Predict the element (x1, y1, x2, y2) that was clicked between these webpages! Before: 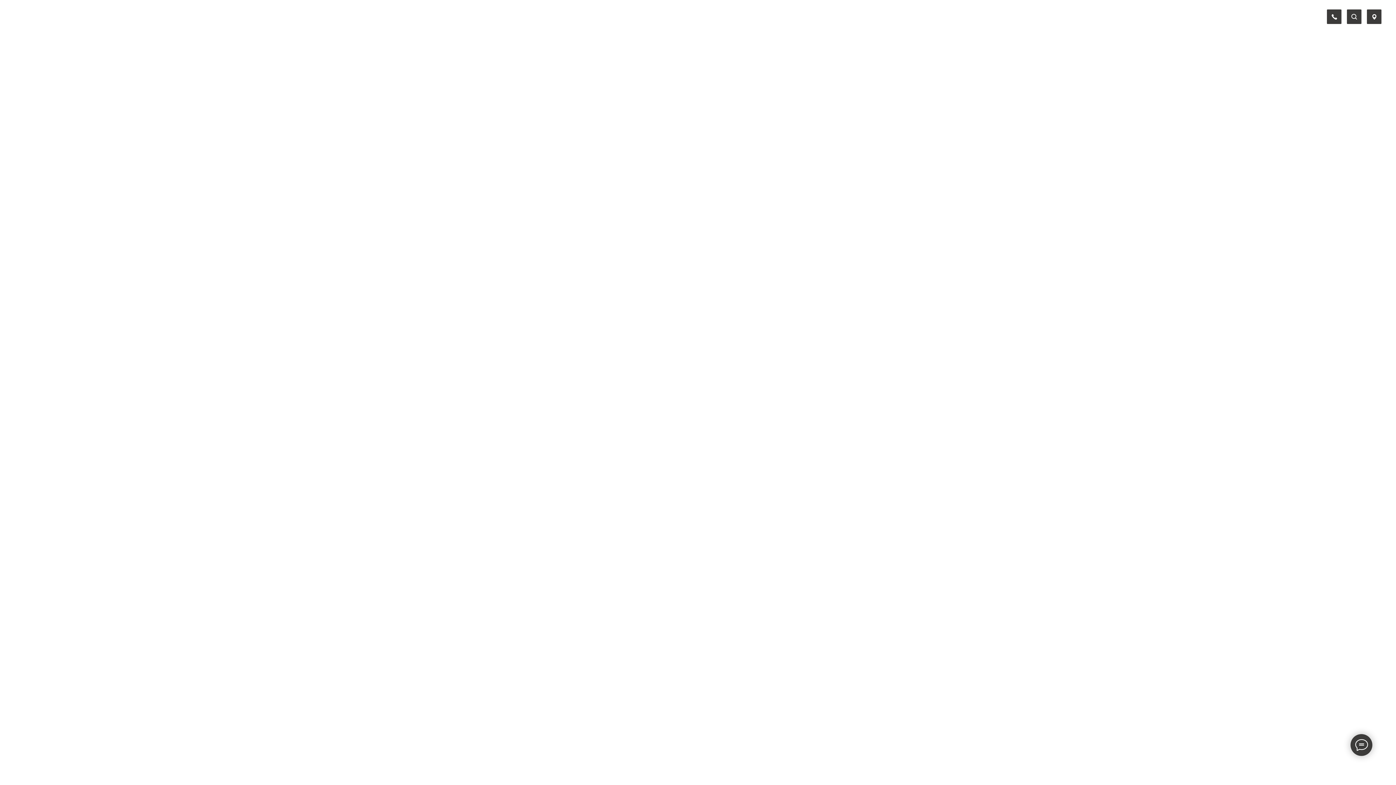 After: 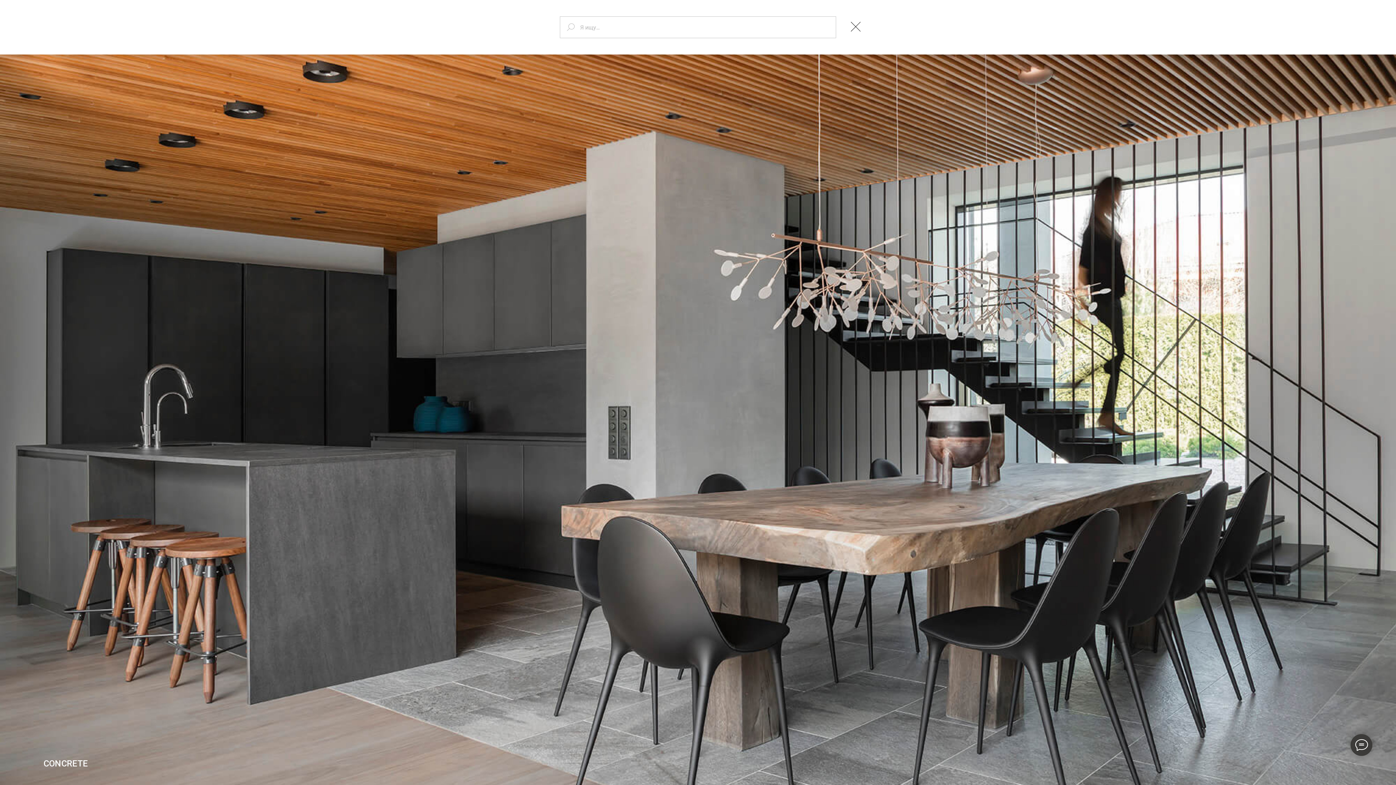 Action: bbox: (1347, 9, 1361, 24)